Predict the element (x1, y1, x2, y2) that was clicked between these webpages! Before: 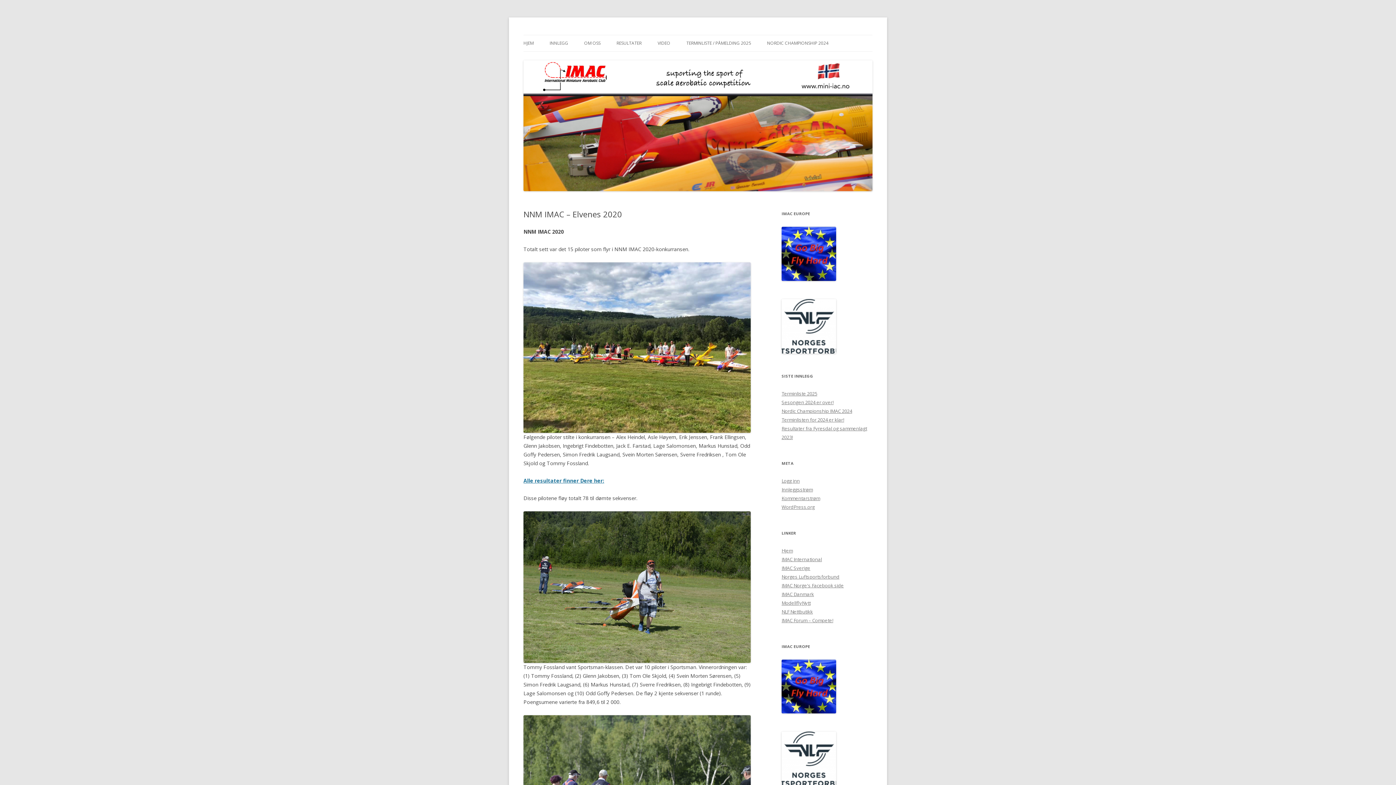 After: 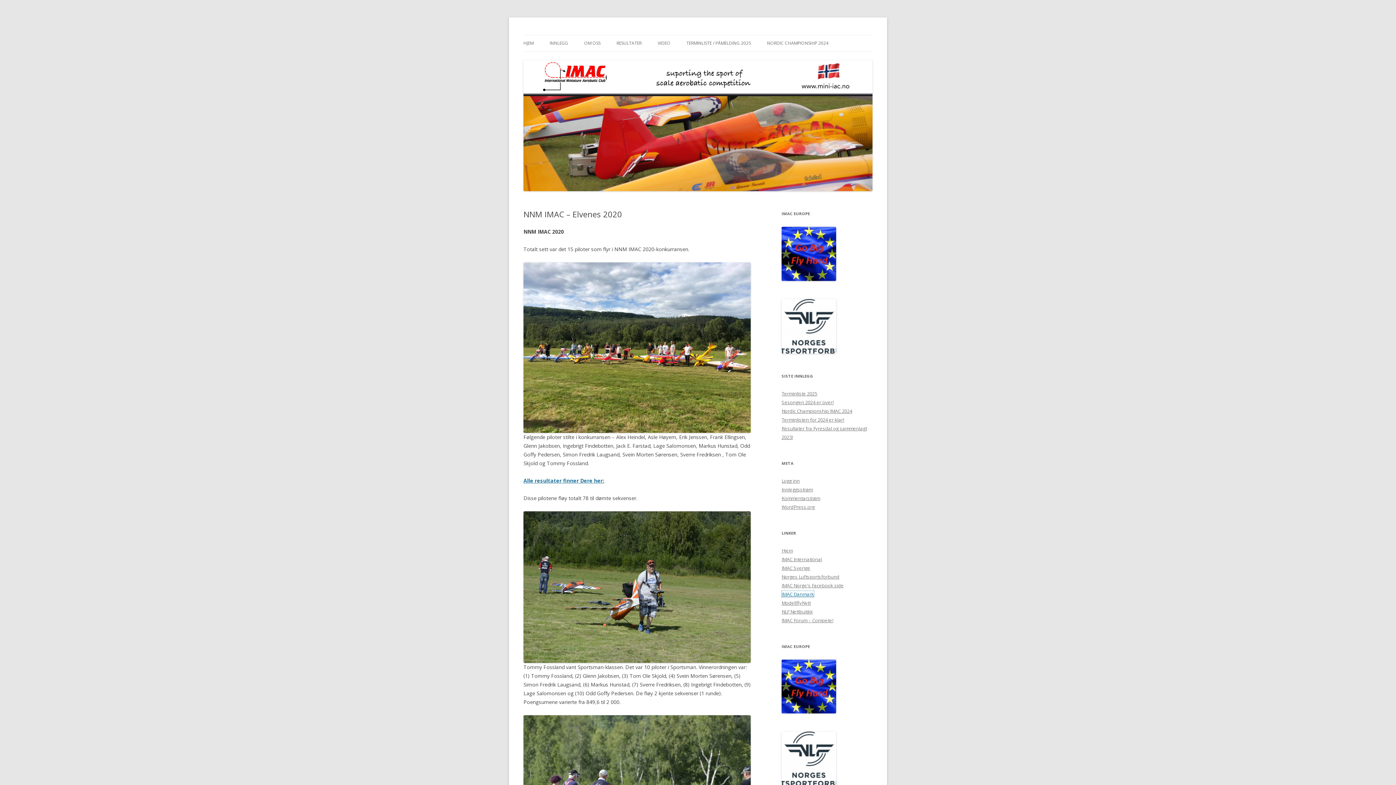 Action: bbox: (781, 591, 814, 597) label: IMAC Danmark